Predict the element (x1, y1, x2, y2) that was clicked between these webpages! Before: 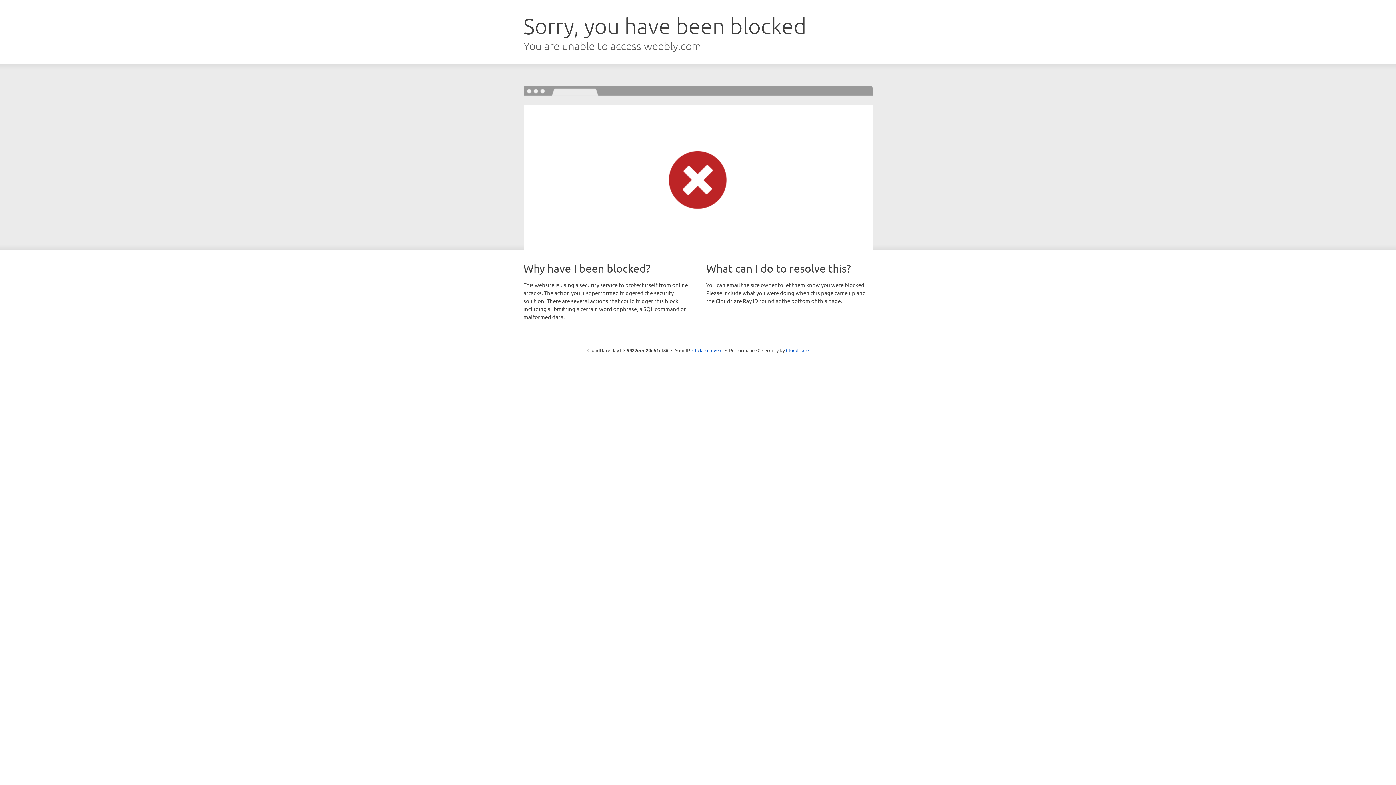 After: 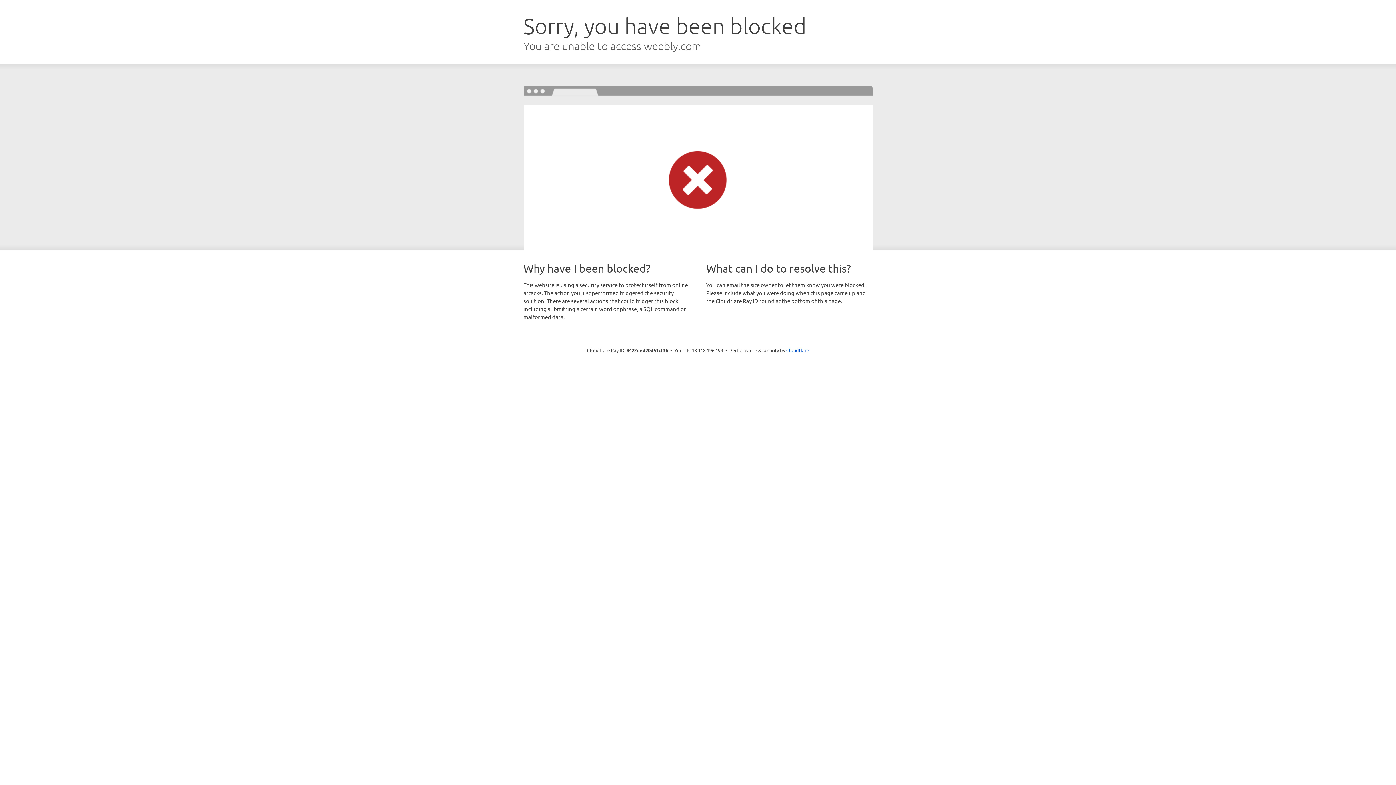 Action: bbox: (692, 346, 722, 353) label: Click to reveal